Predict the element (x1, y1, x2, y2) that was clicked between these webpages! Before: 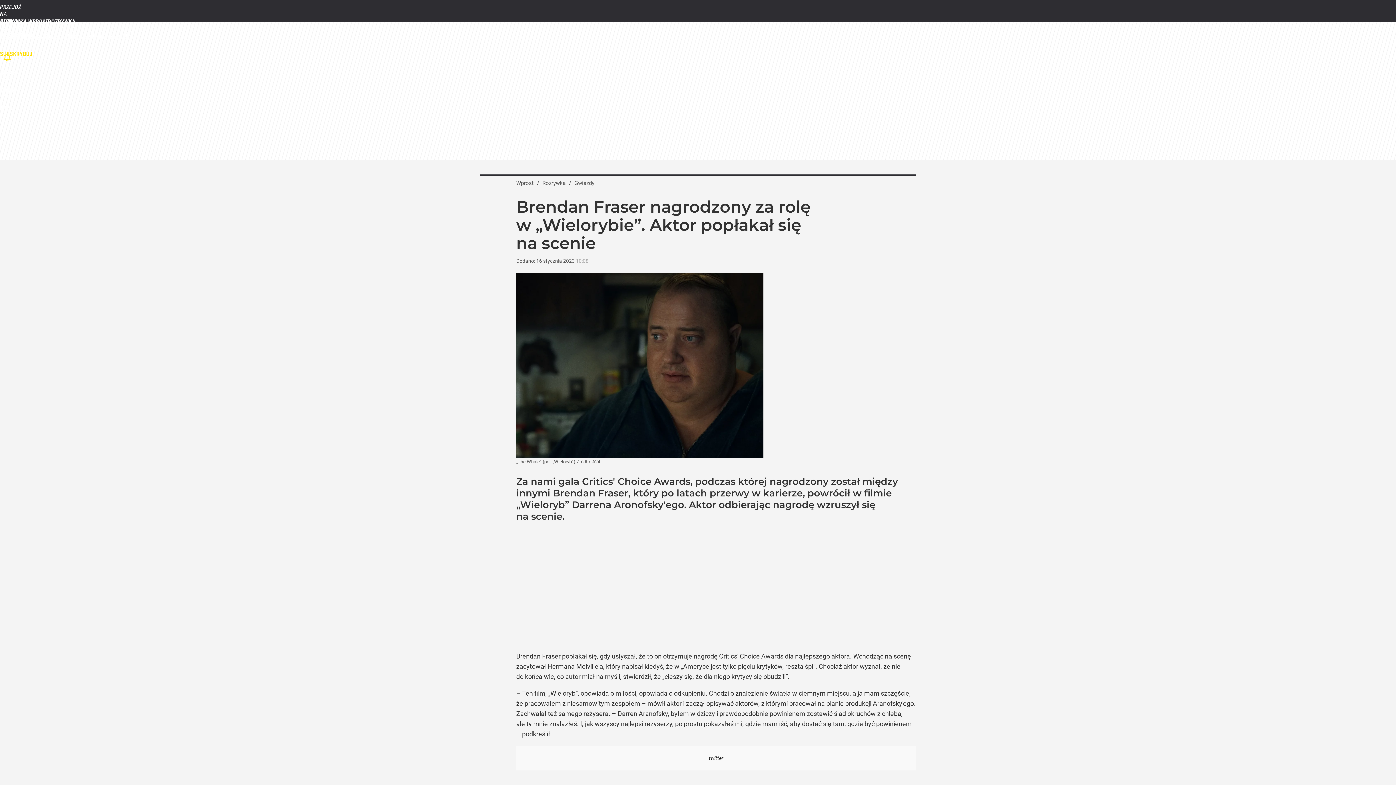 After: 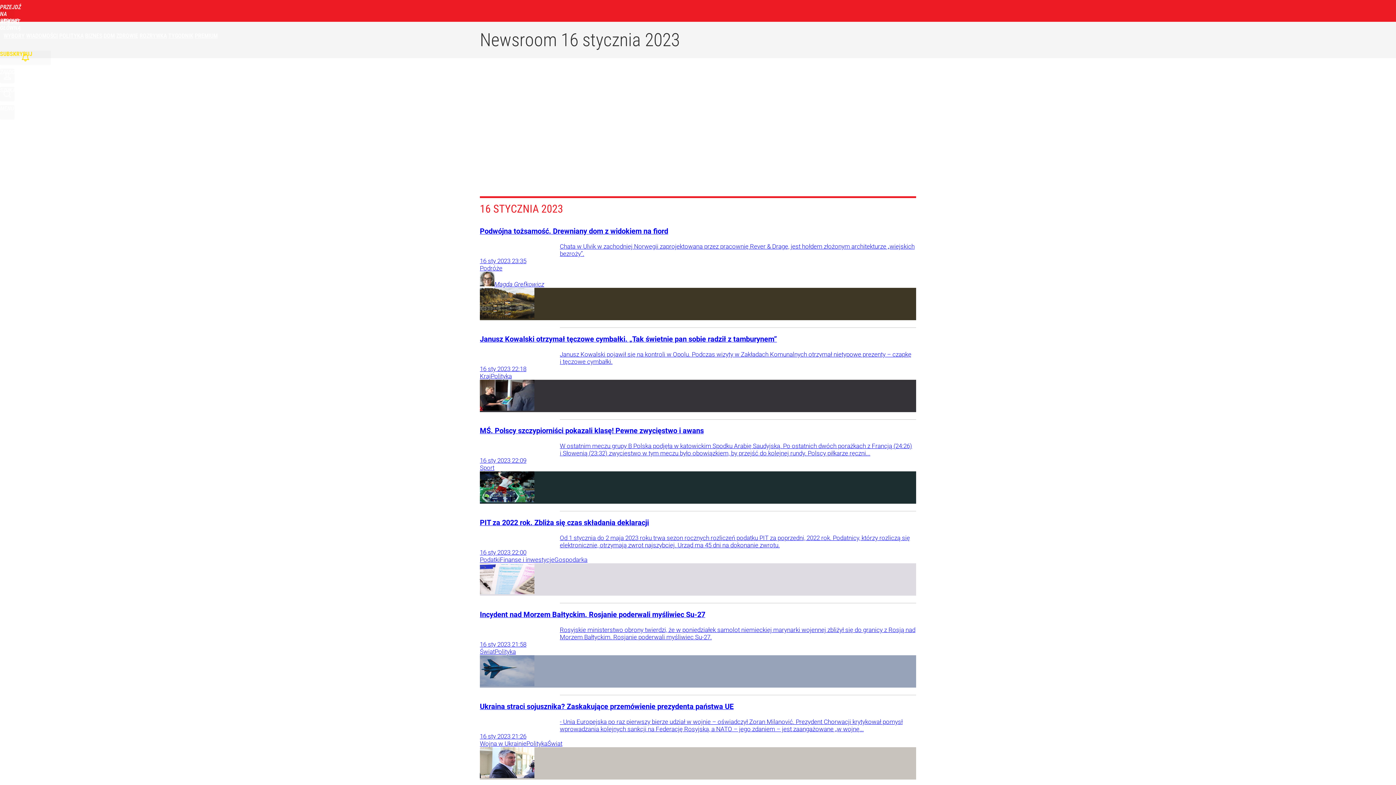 Action: bbox: (536, 258, 588, 264) label: 16 stycznia 2023 10:08